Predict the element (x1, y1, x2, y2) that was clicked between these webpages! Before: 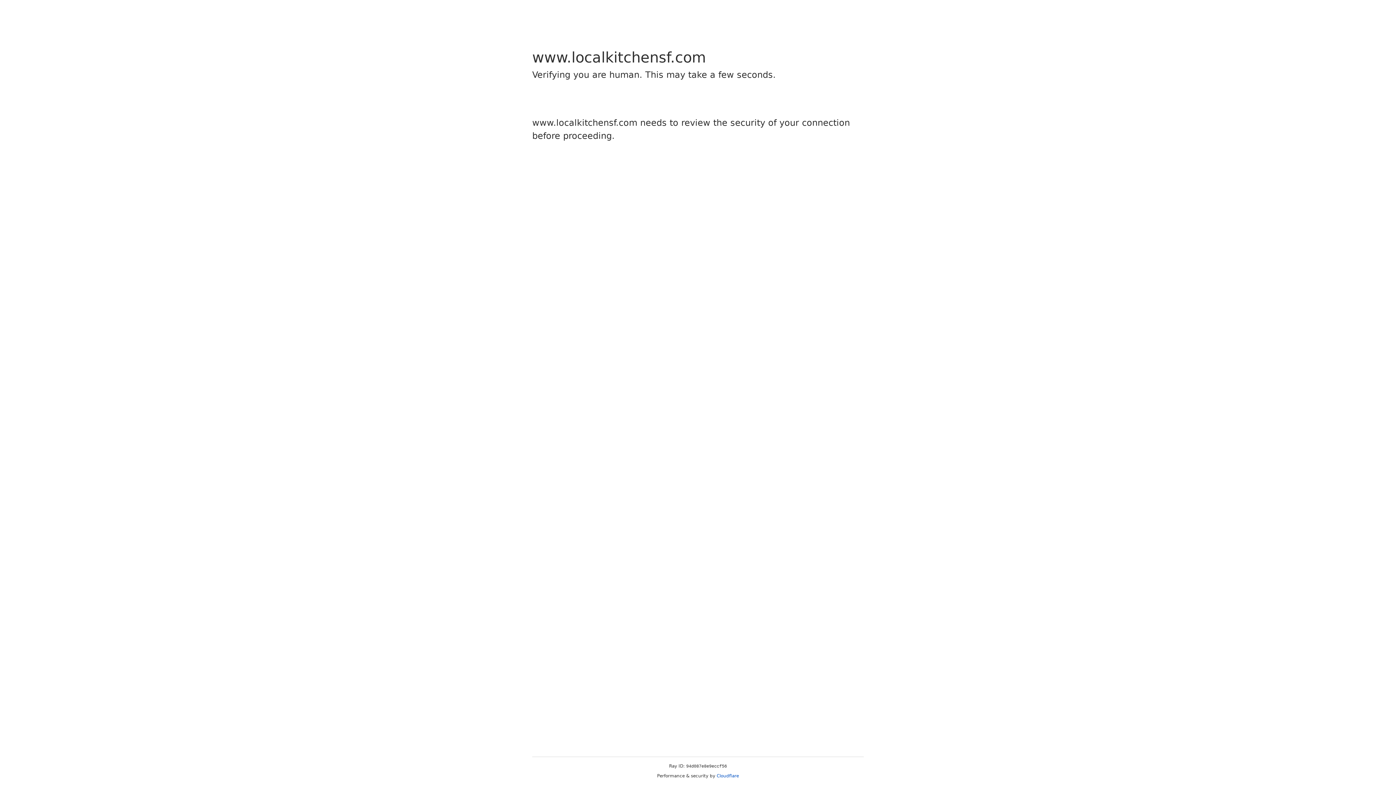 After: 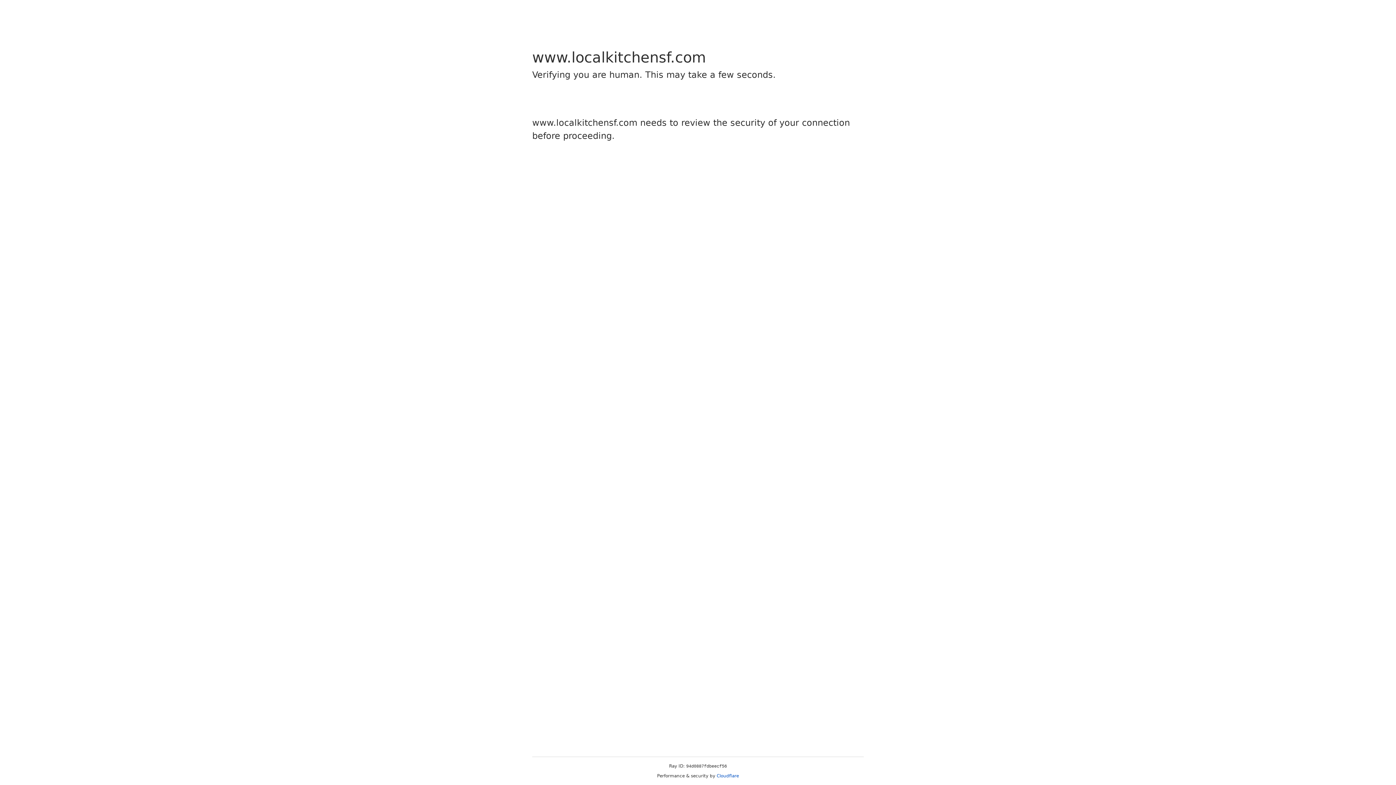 Action: bbox: (716, 773, 739, 778) label: Cloudflare